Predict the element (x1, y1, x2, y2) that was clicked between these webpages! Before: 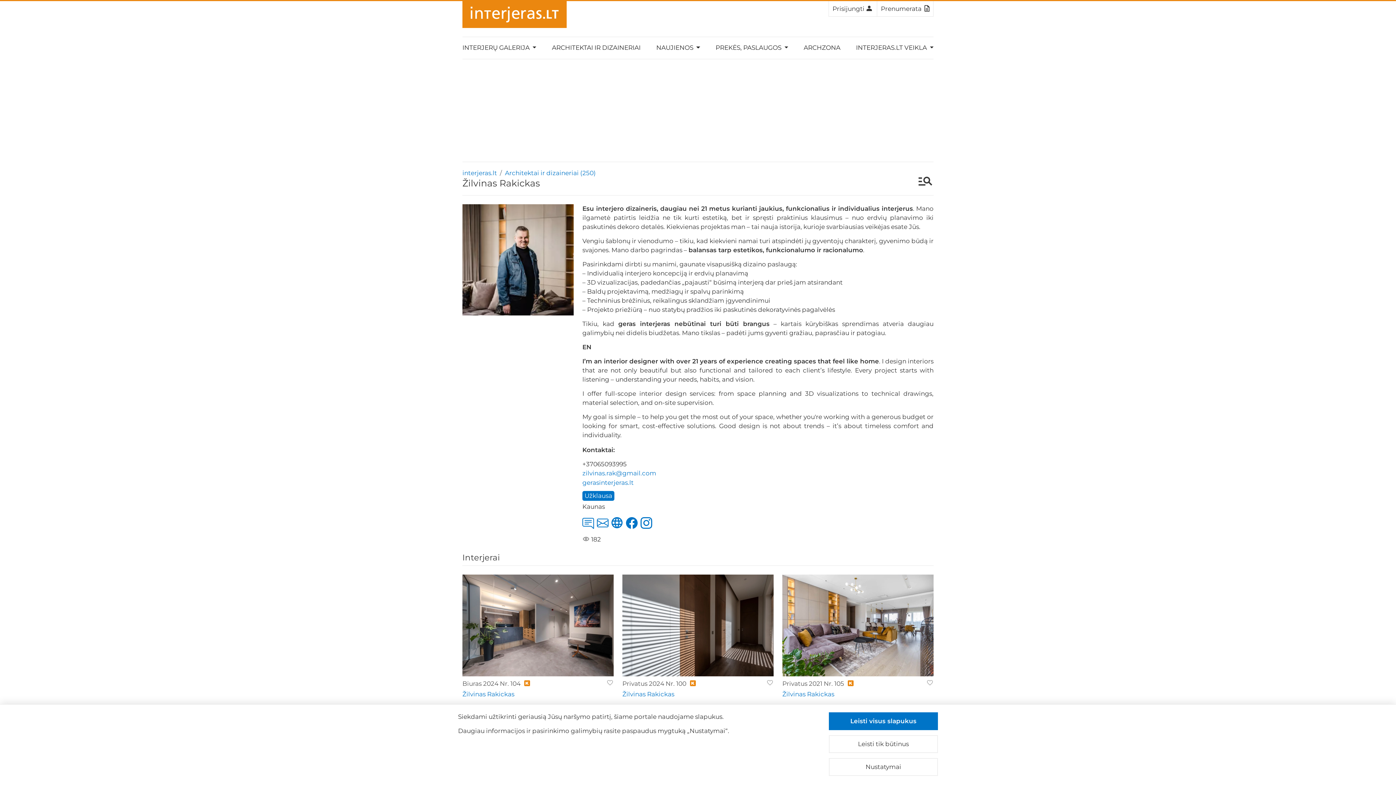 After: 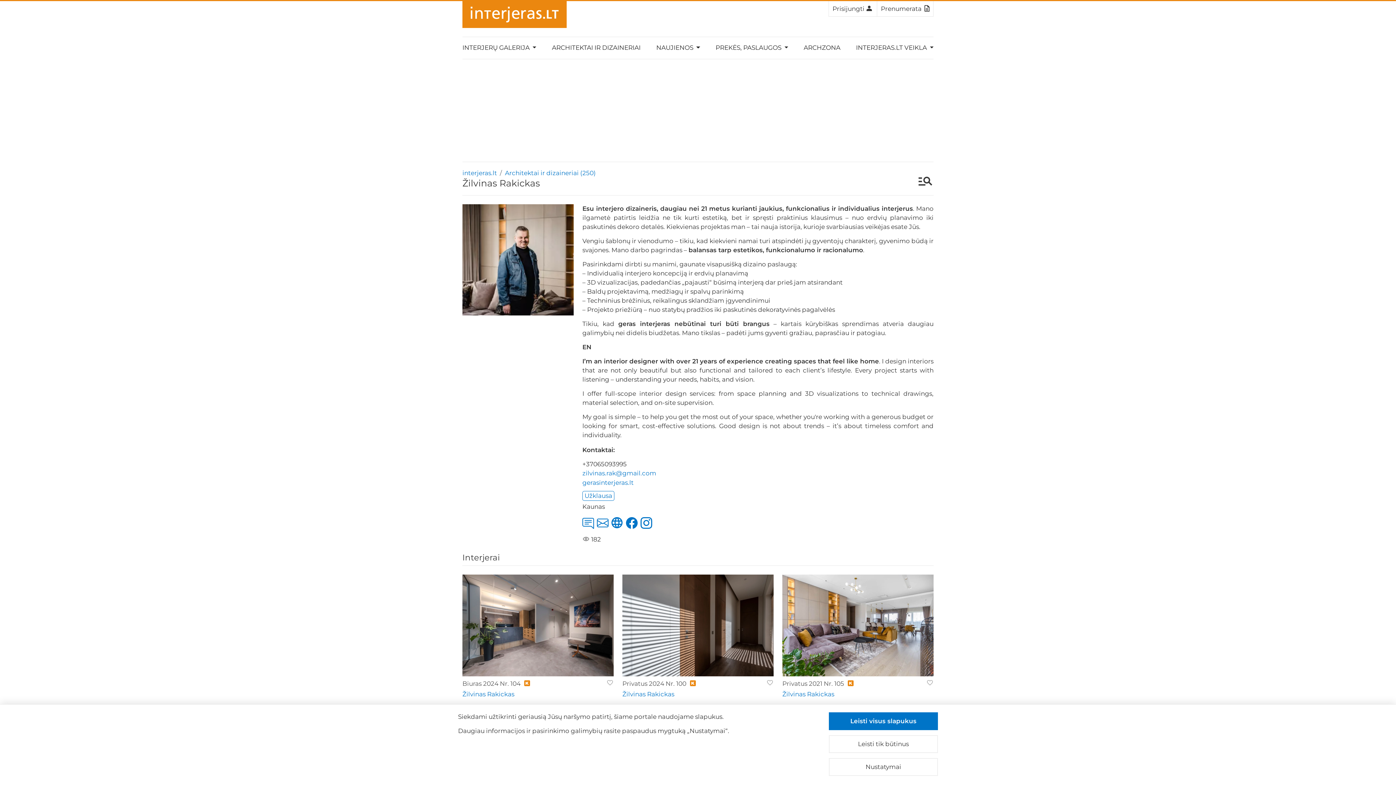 Action: bbox: (582, 491, 614, 501) label: Užklausa